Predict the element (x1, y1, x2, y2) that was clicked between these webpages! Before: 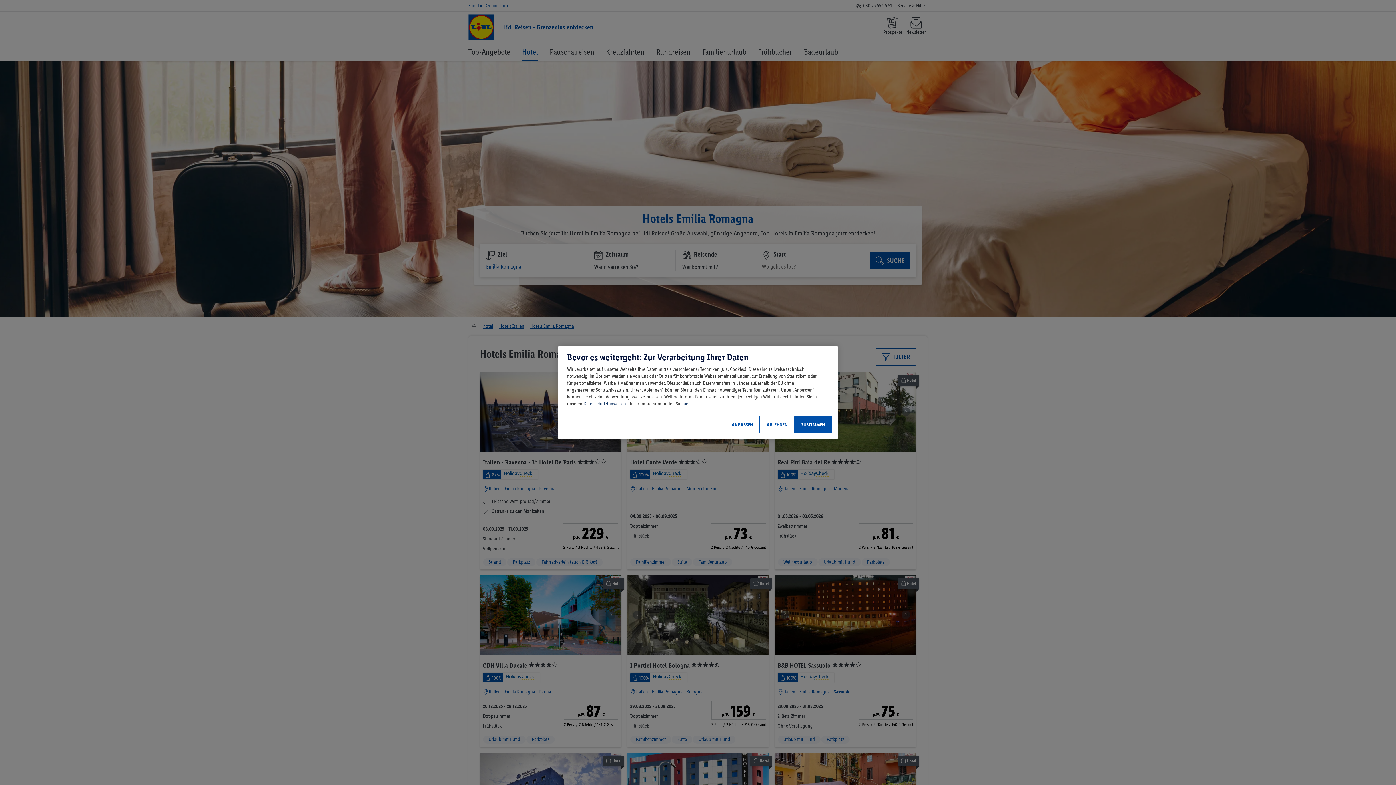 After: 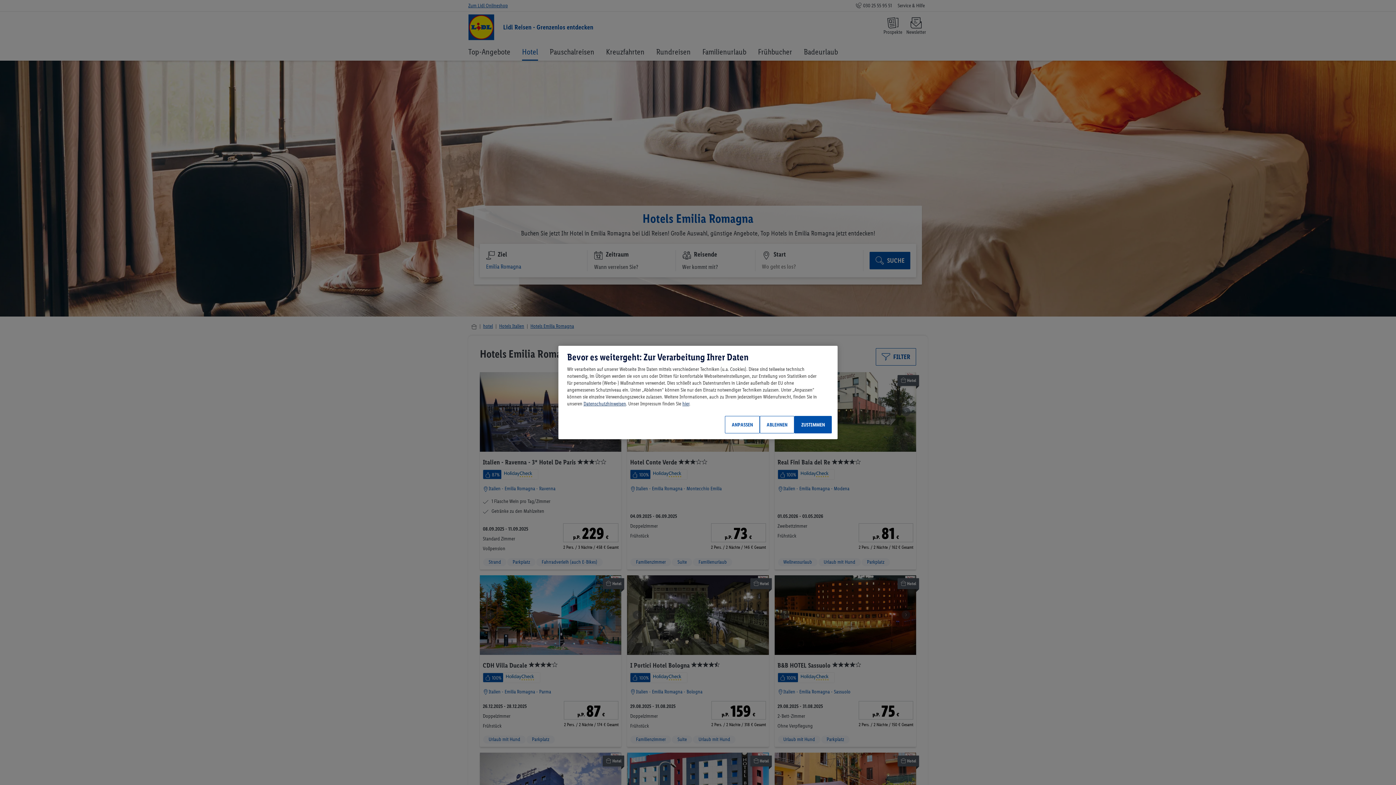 Action: label: Datenschutzhinweisen bbox: (583, 400, 626, 407)